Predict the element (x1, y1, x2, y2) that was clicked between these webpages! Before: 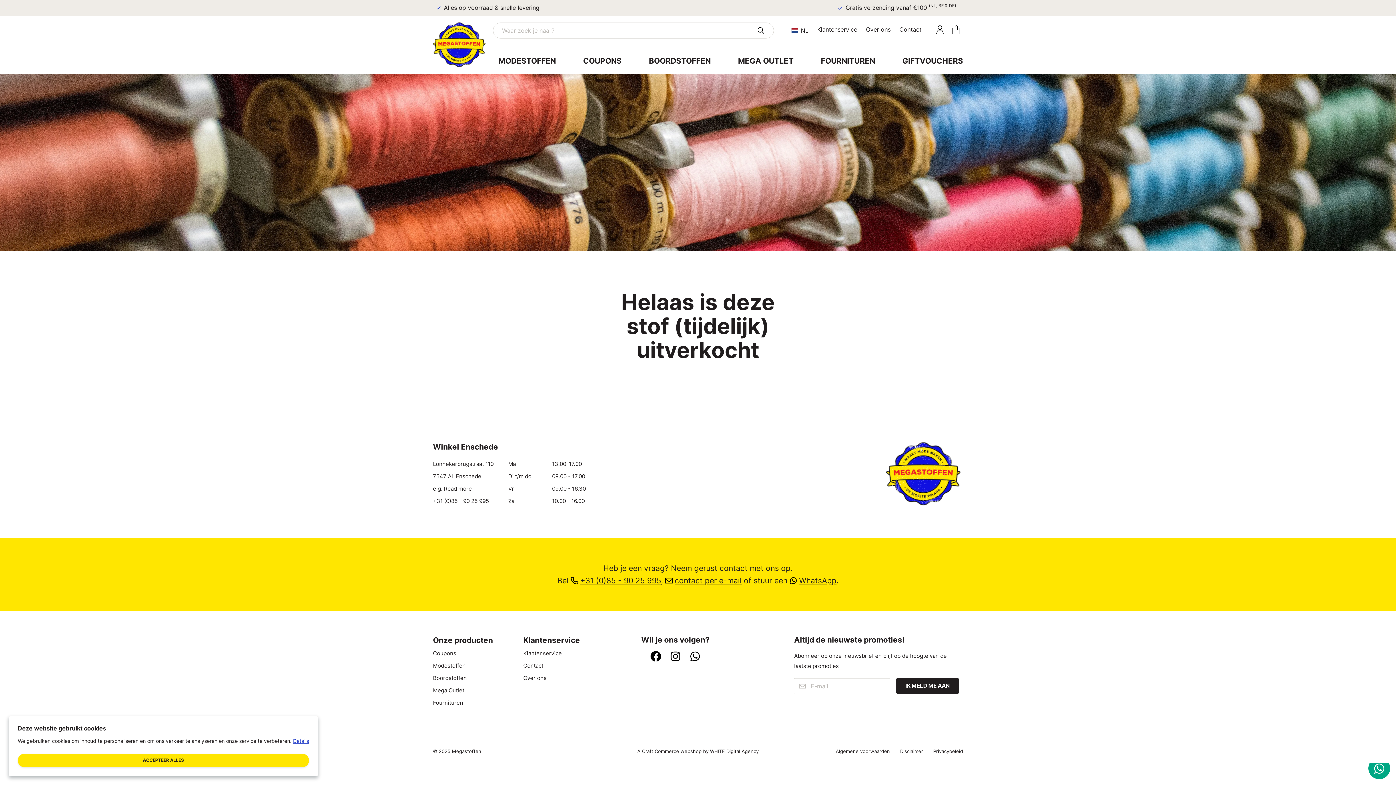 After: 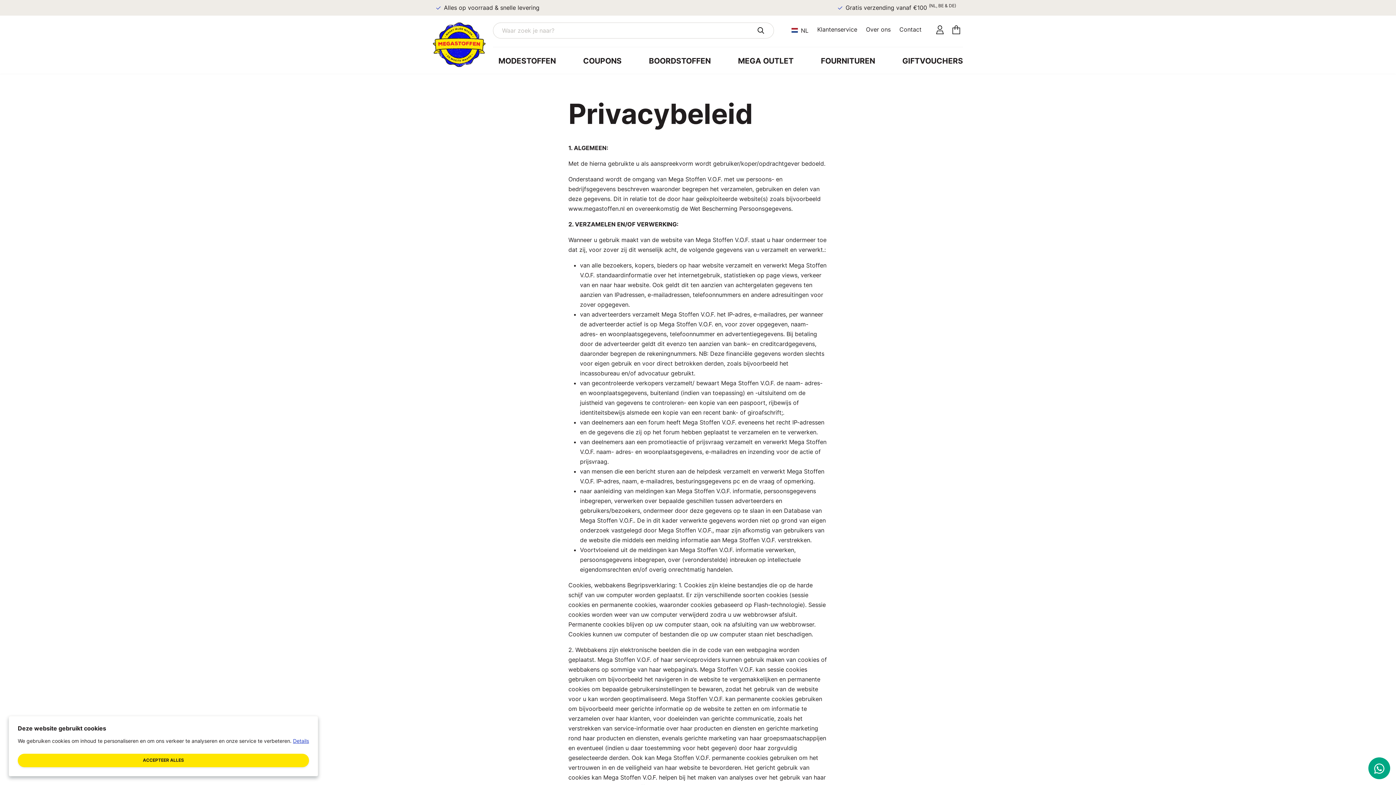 Action: label: Privacybeleid bbox: (933, 748, 963, 754)